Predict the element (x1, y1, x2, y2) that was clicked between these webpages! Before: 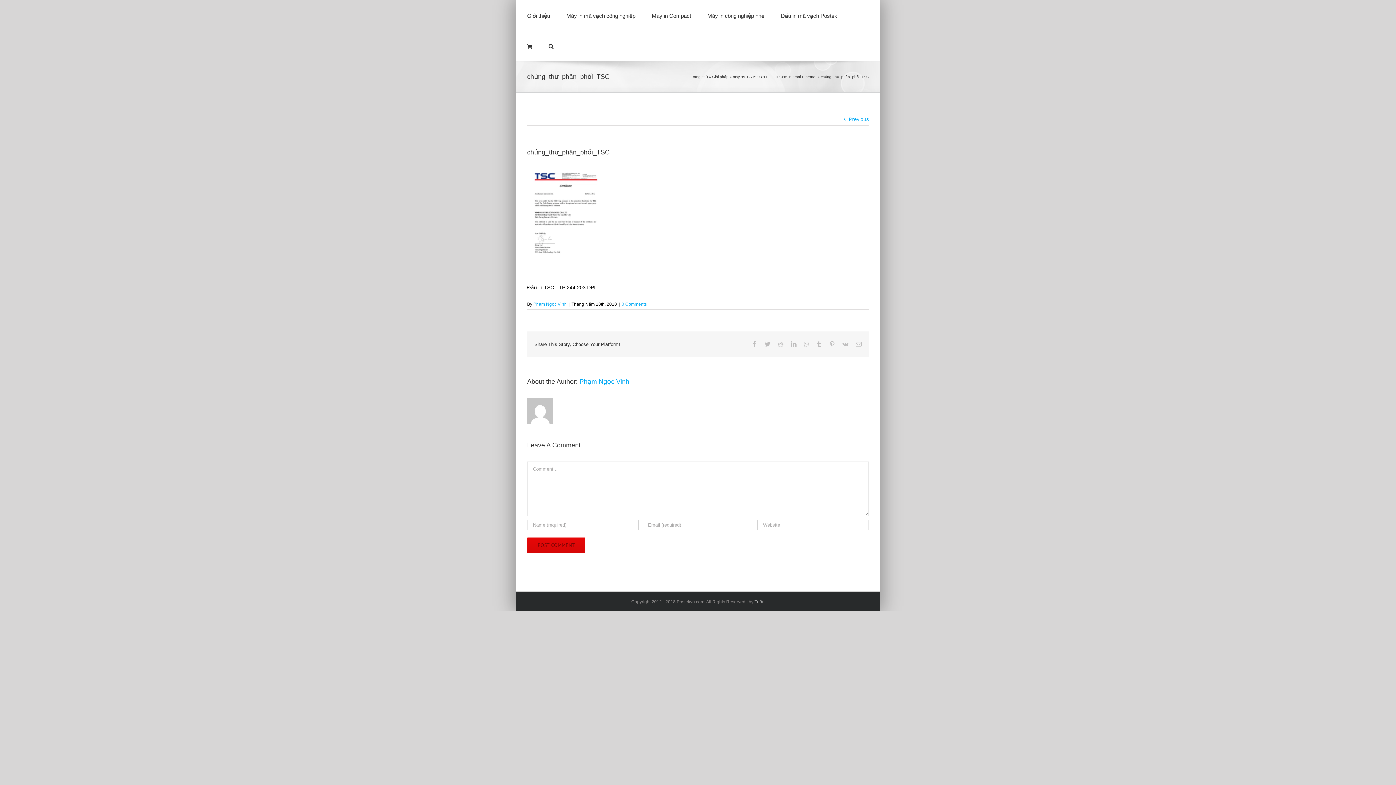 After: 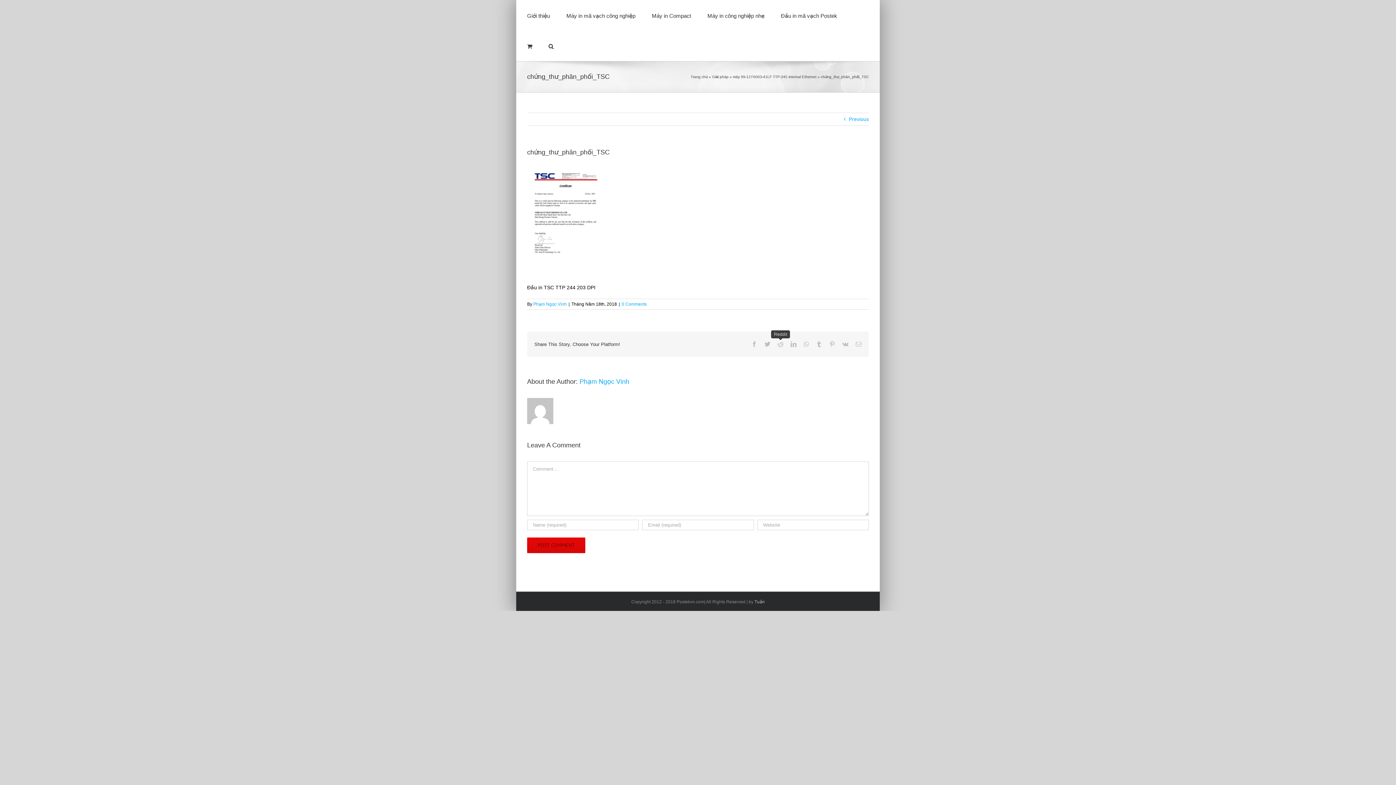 Action: label: Reddit bbox: (777, 341, 783, 347)